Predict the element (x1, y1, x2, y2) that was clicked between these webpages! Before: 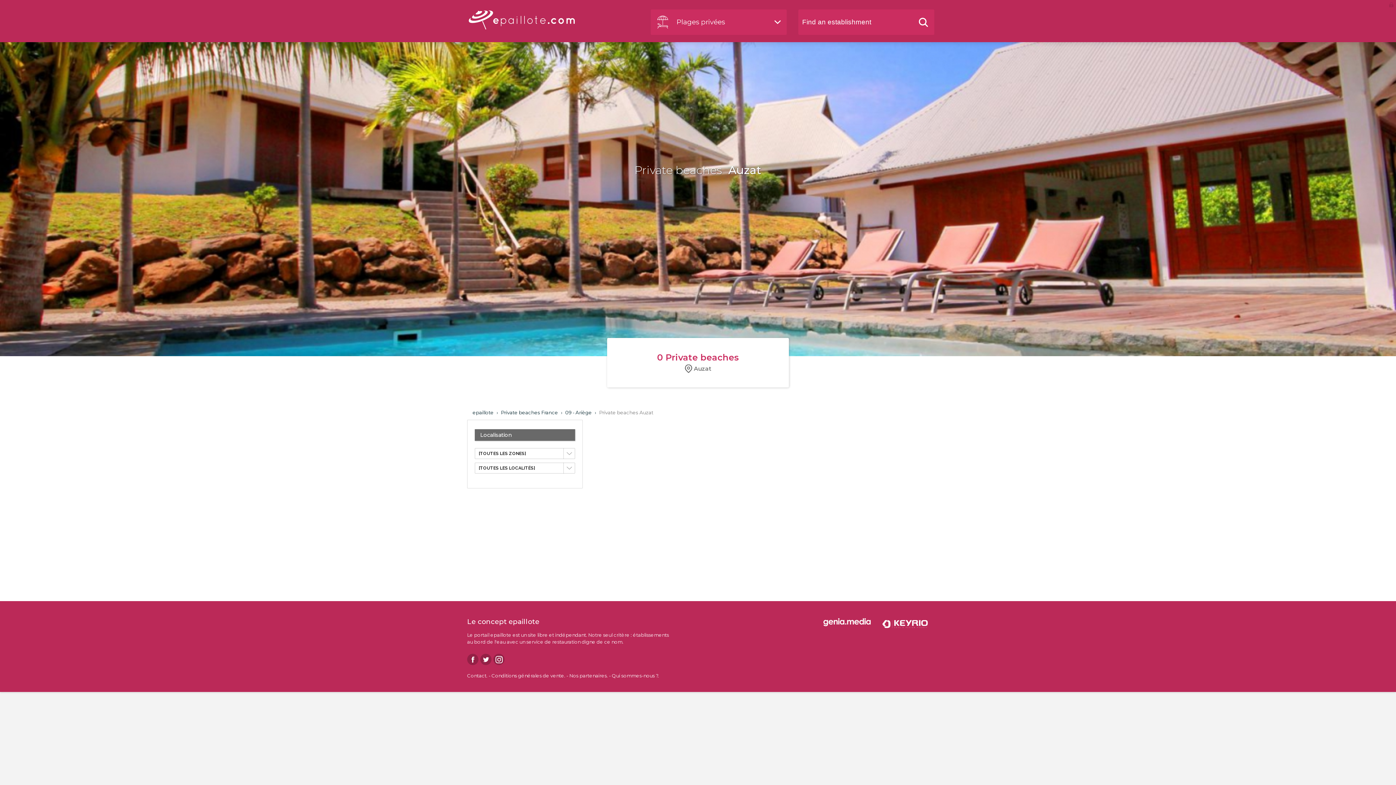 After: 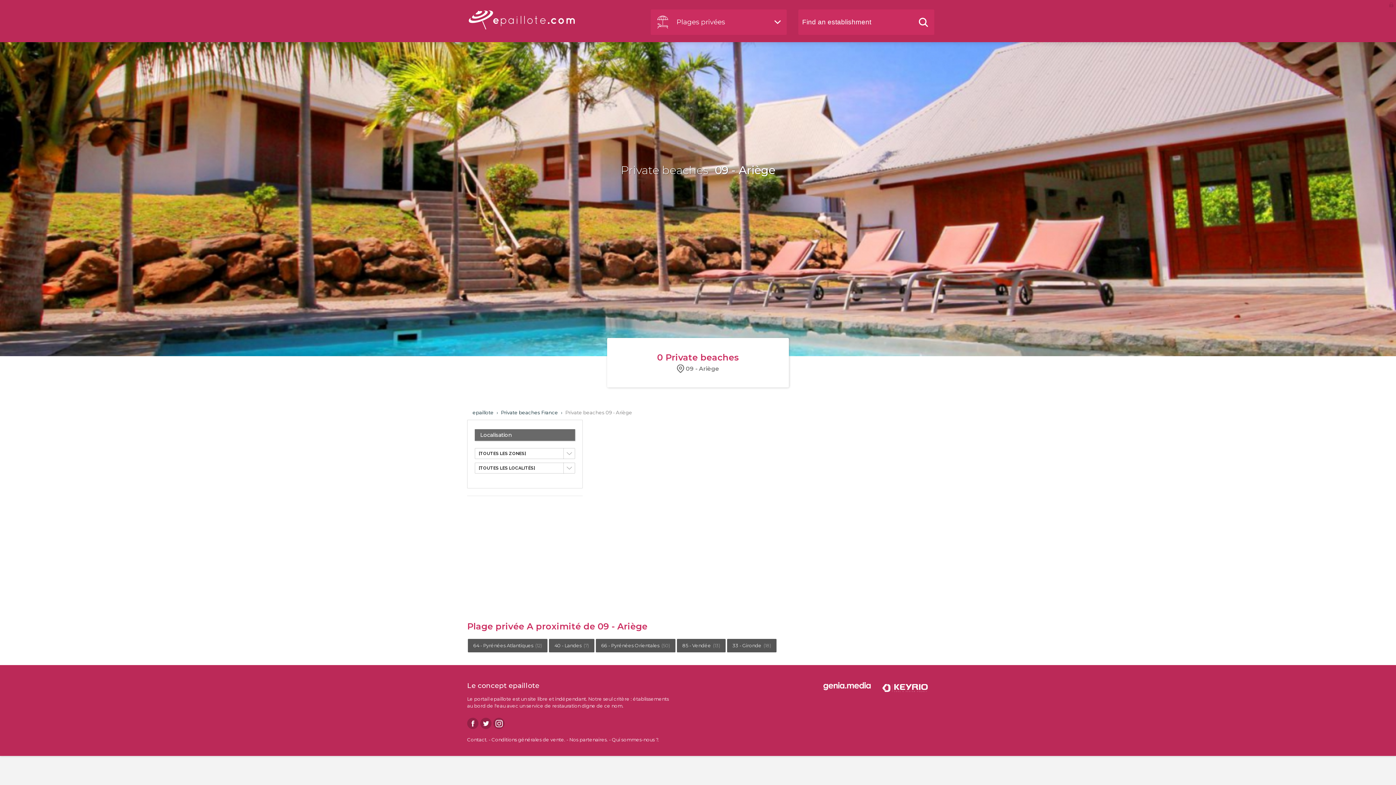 Action: label: 09 - Ariège bbox: (565, 409, 592, 415)